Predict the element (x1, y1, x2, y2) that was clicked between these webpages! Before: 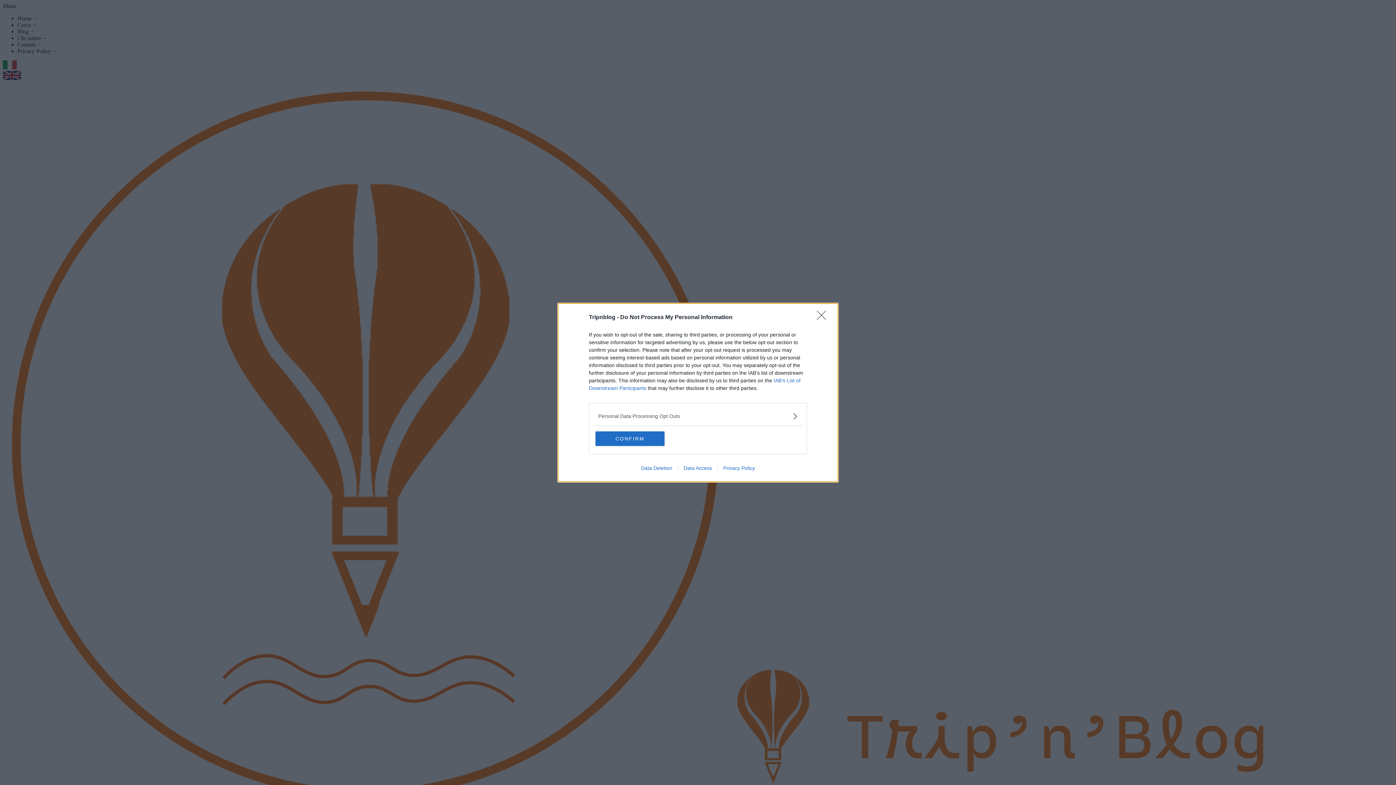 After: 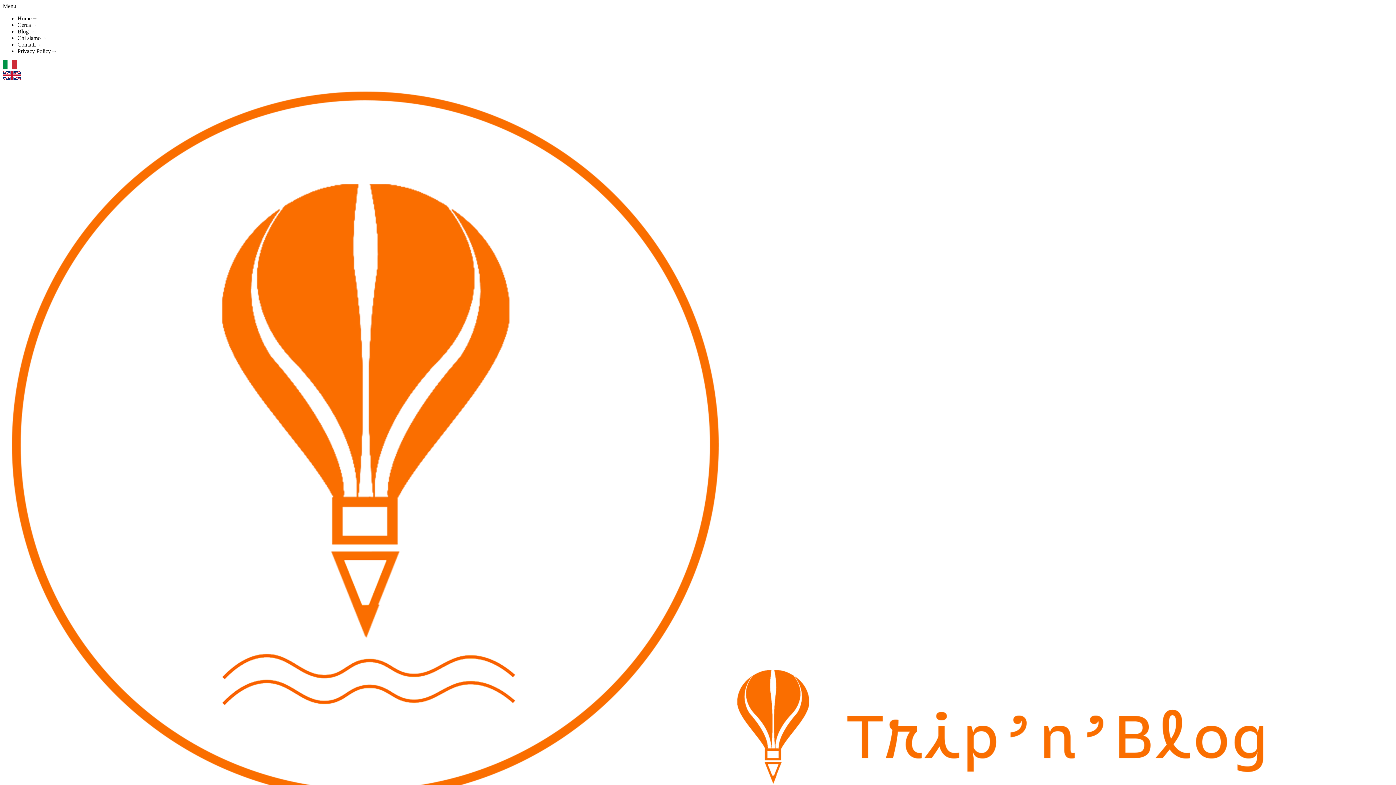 Action: bbox: (817, 310, 830, 324) label: Close